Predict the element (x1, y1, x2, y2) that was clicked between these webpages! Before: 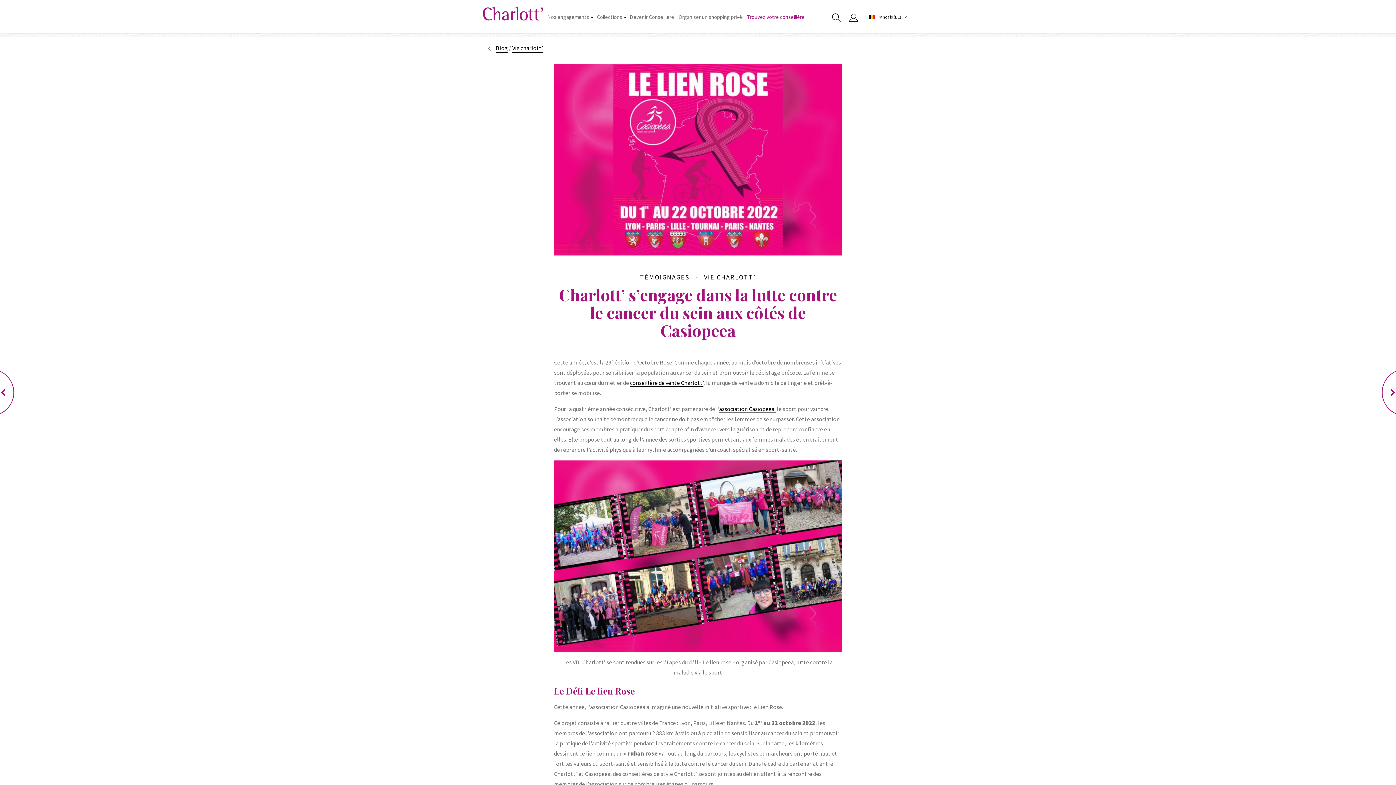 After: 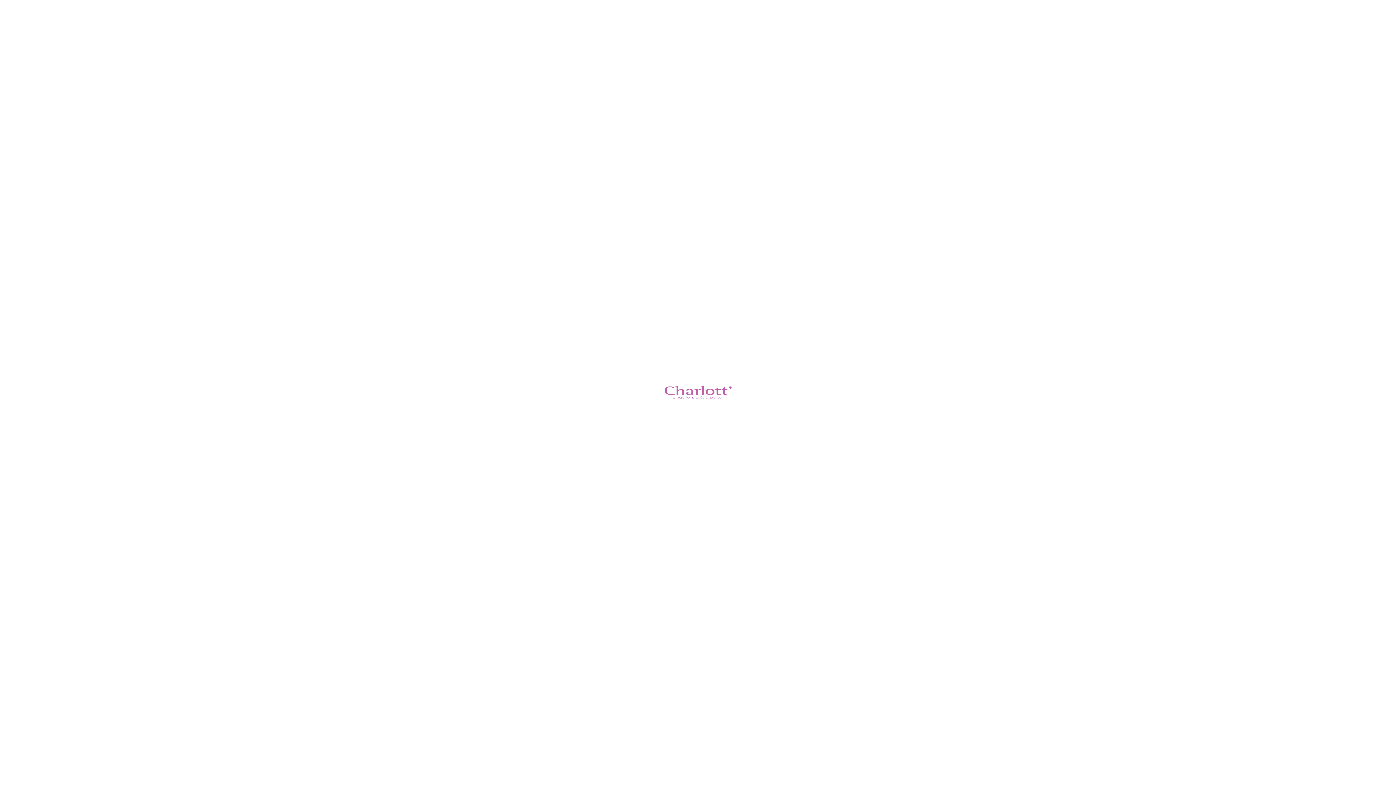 Action: bbox: (744, 12, 807, 21) label: Trouvez votre conseillère